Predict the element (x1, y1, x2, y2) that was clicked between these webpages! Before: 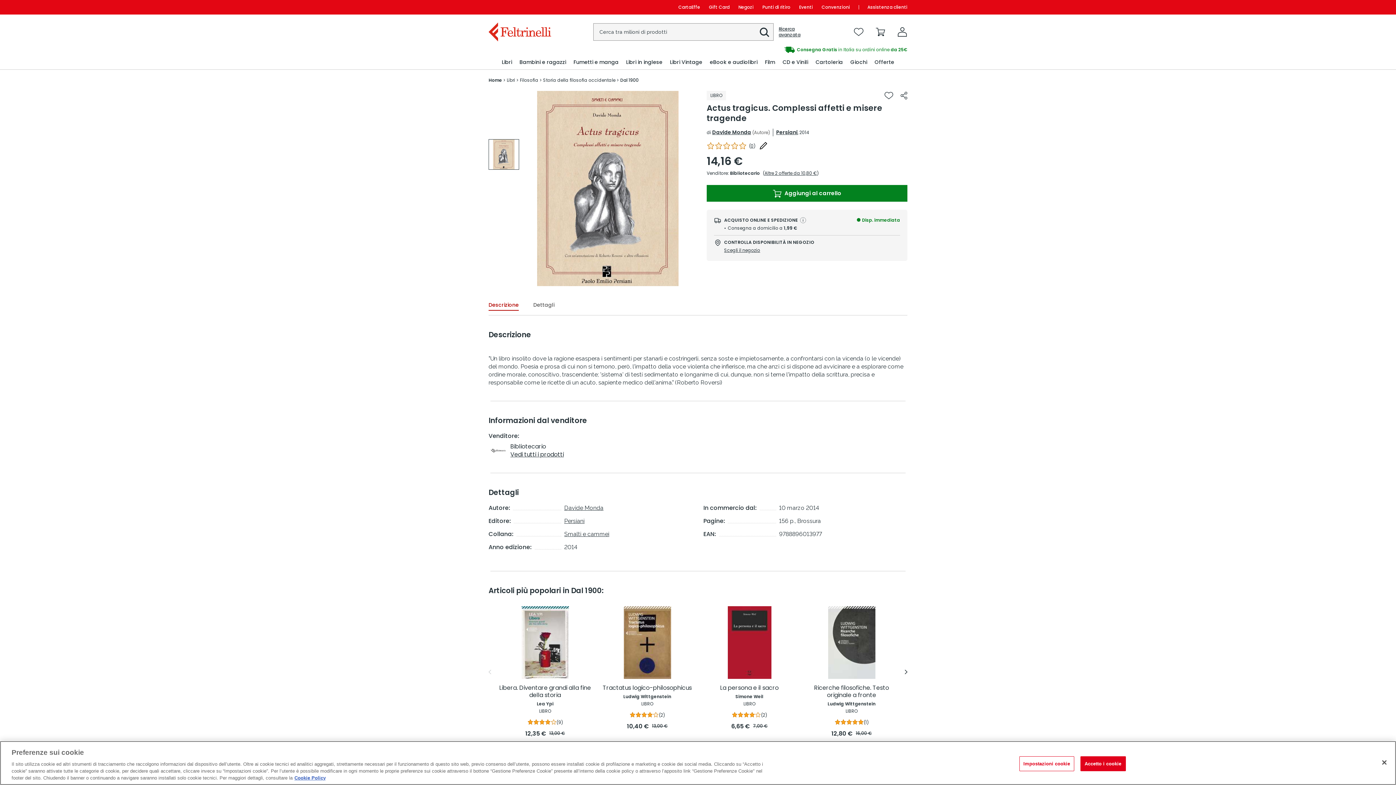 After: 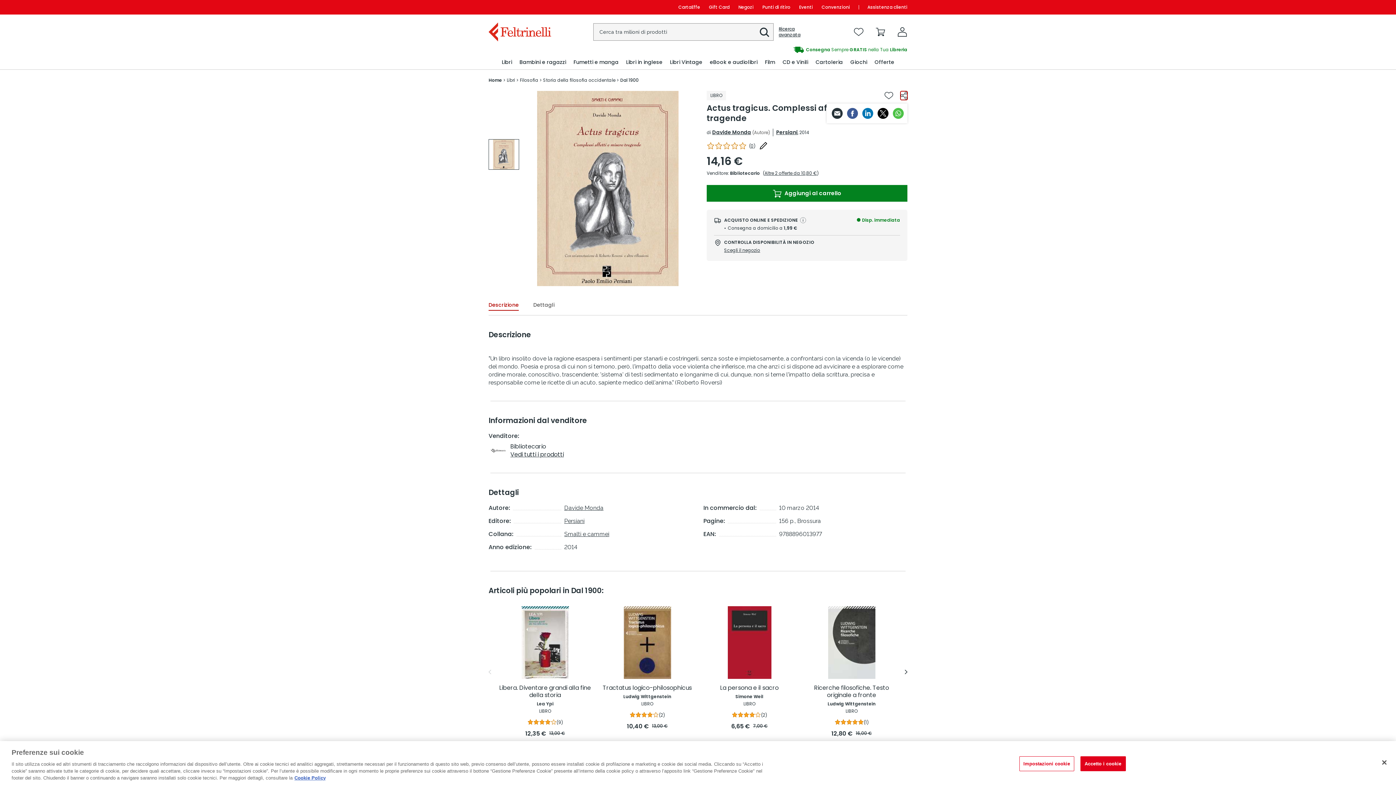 Action: label: Condividi bbox: (900, 91, 907, 100)